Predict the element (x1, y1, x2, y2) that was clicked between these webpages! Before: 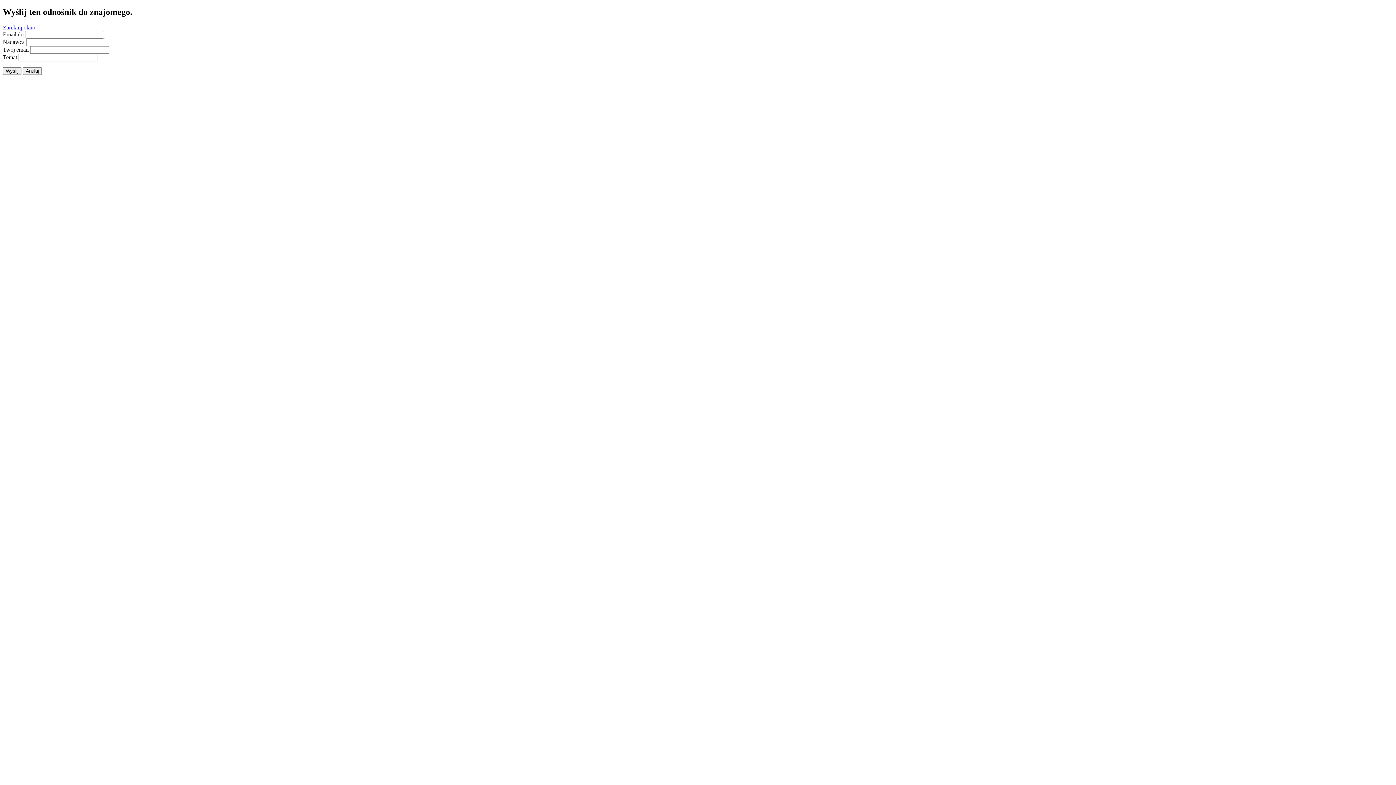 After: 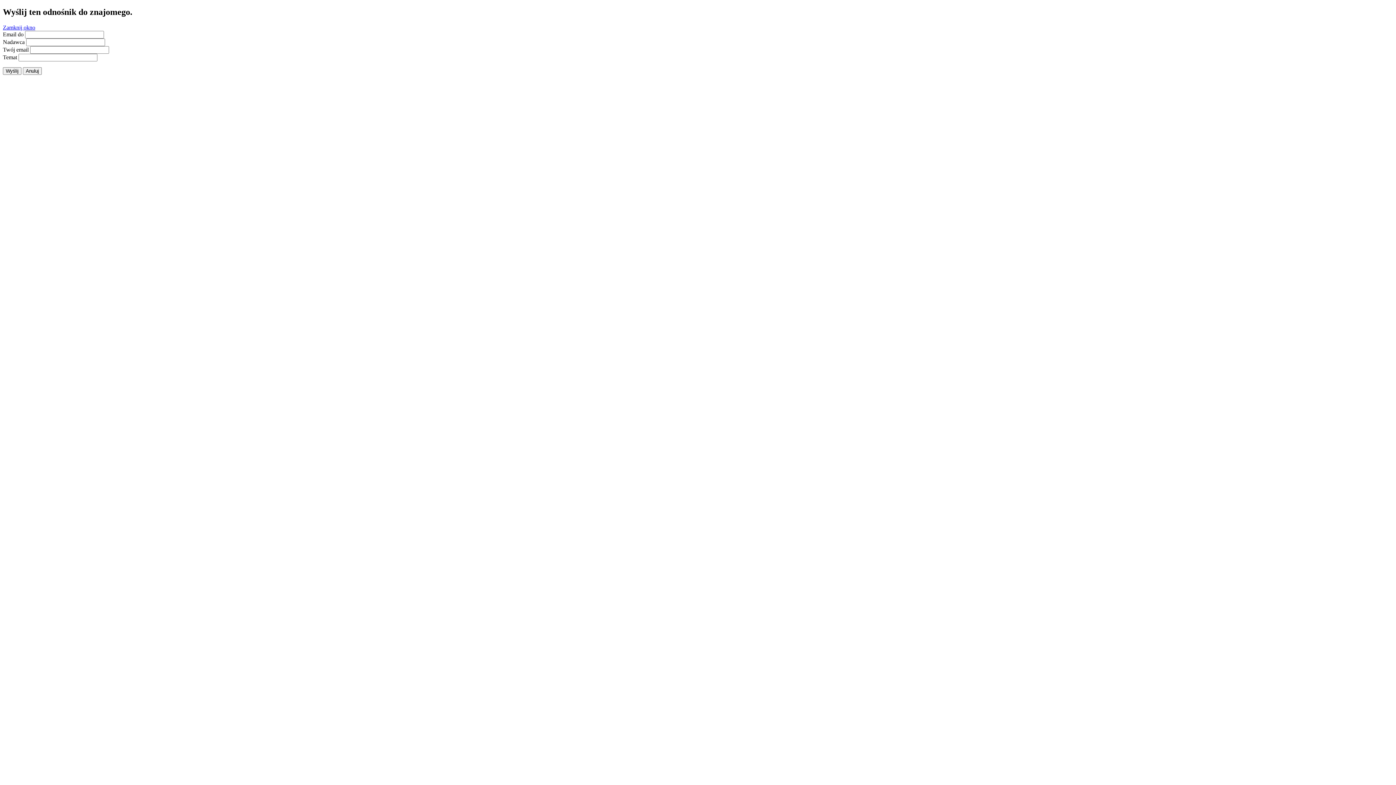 Action: bbox: (2, 24, 35, 30) label: Zamknij okno